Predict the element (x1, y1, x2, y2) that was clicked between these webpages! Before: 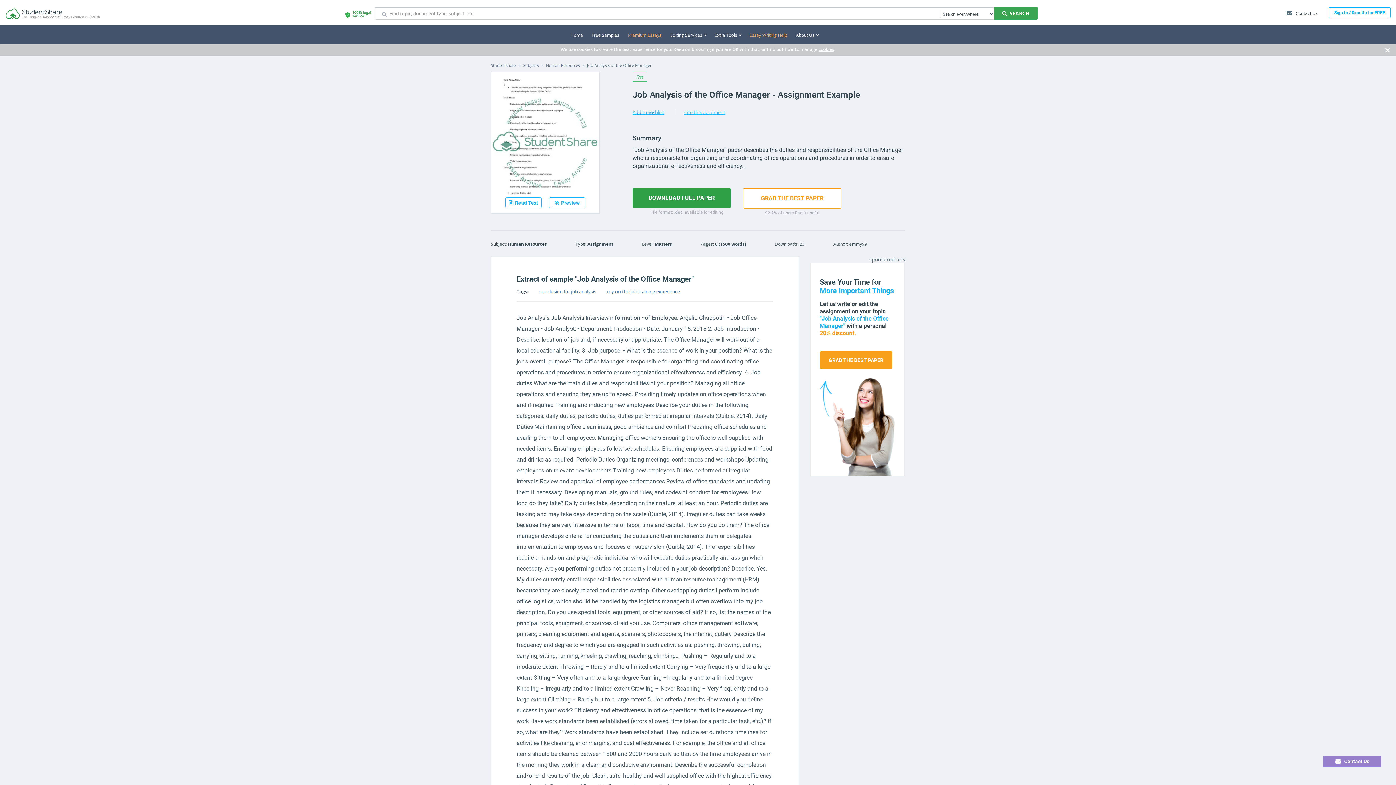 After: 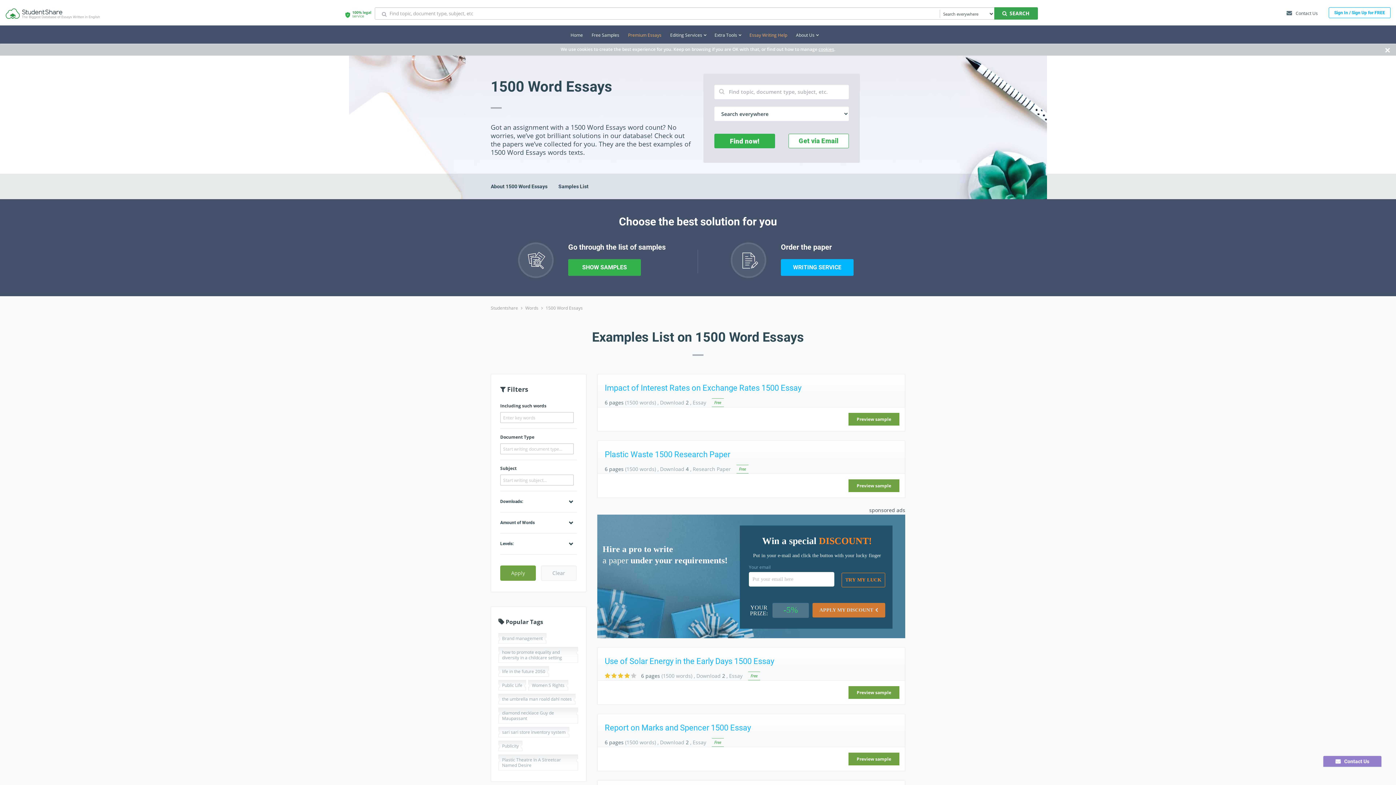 Action: label: 6 (1500 words) bbox: (715, 241, 746, 247)